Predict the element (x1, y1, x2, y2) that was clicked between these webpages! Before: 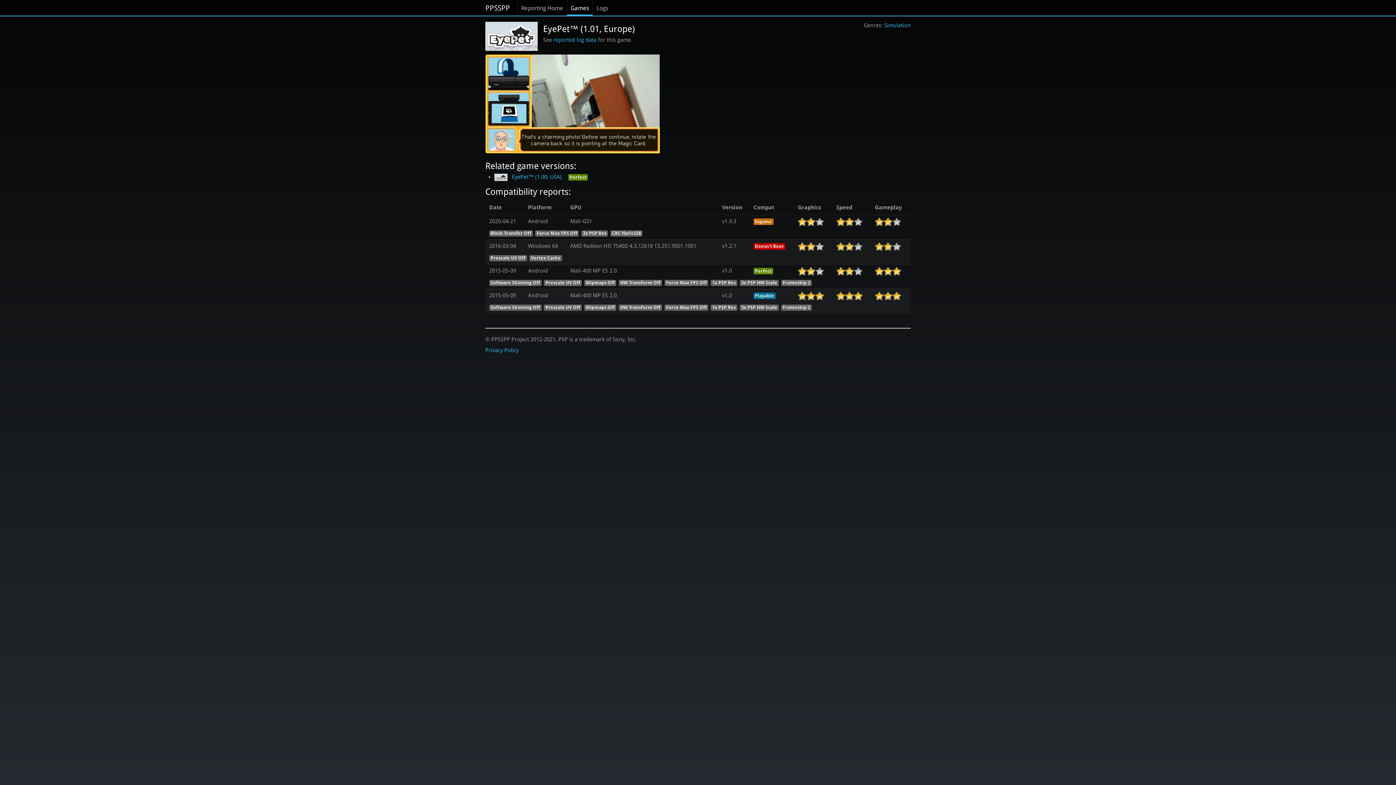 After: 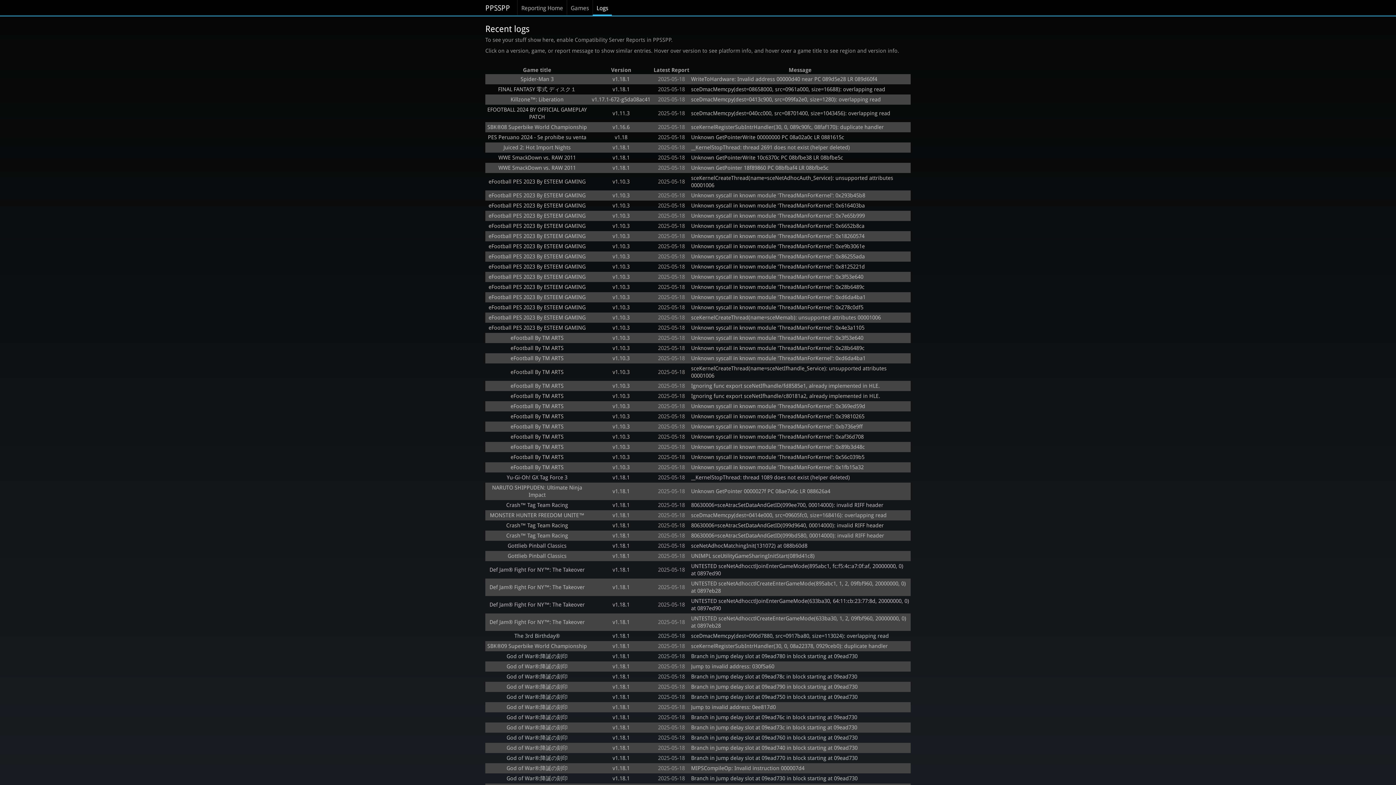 Action: label: Logs bbox: (592, 0, 612, 15)